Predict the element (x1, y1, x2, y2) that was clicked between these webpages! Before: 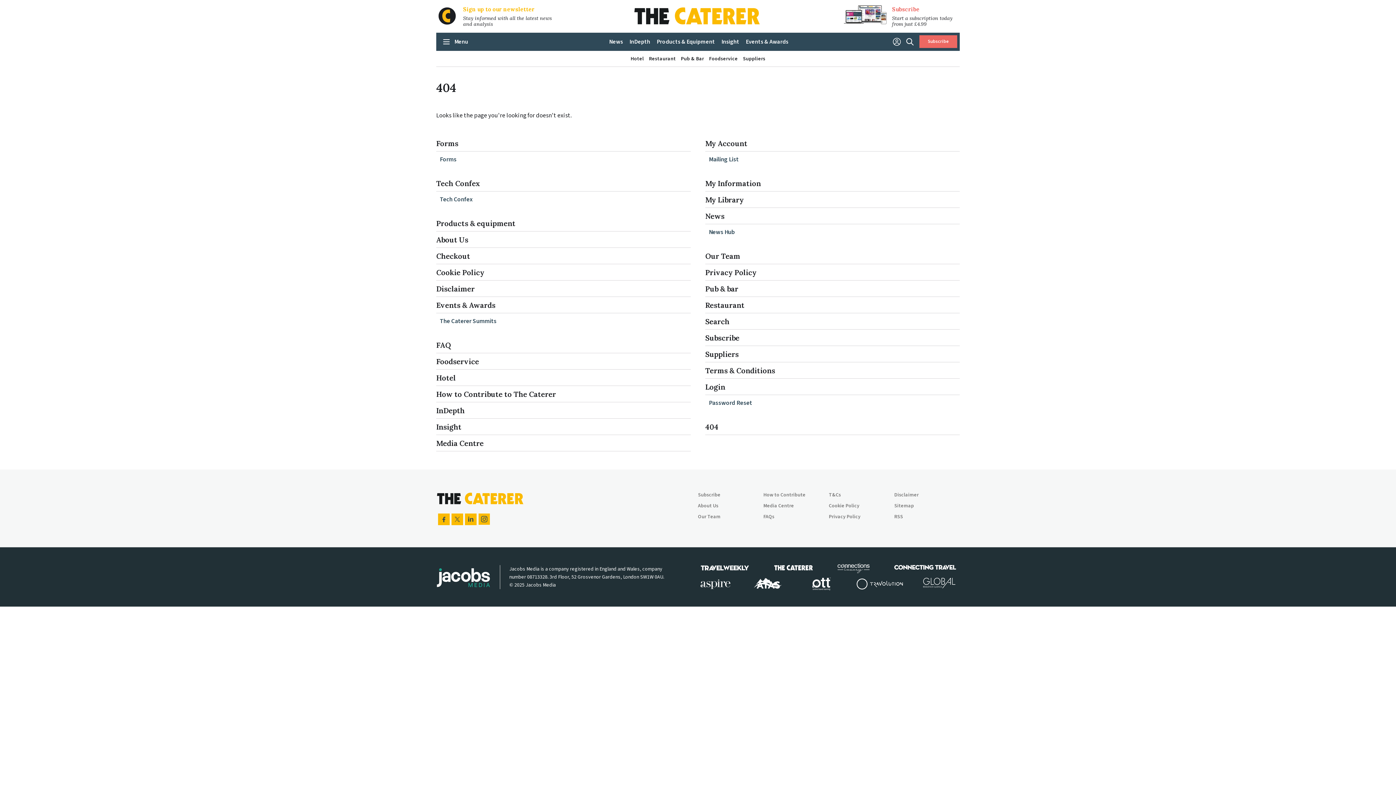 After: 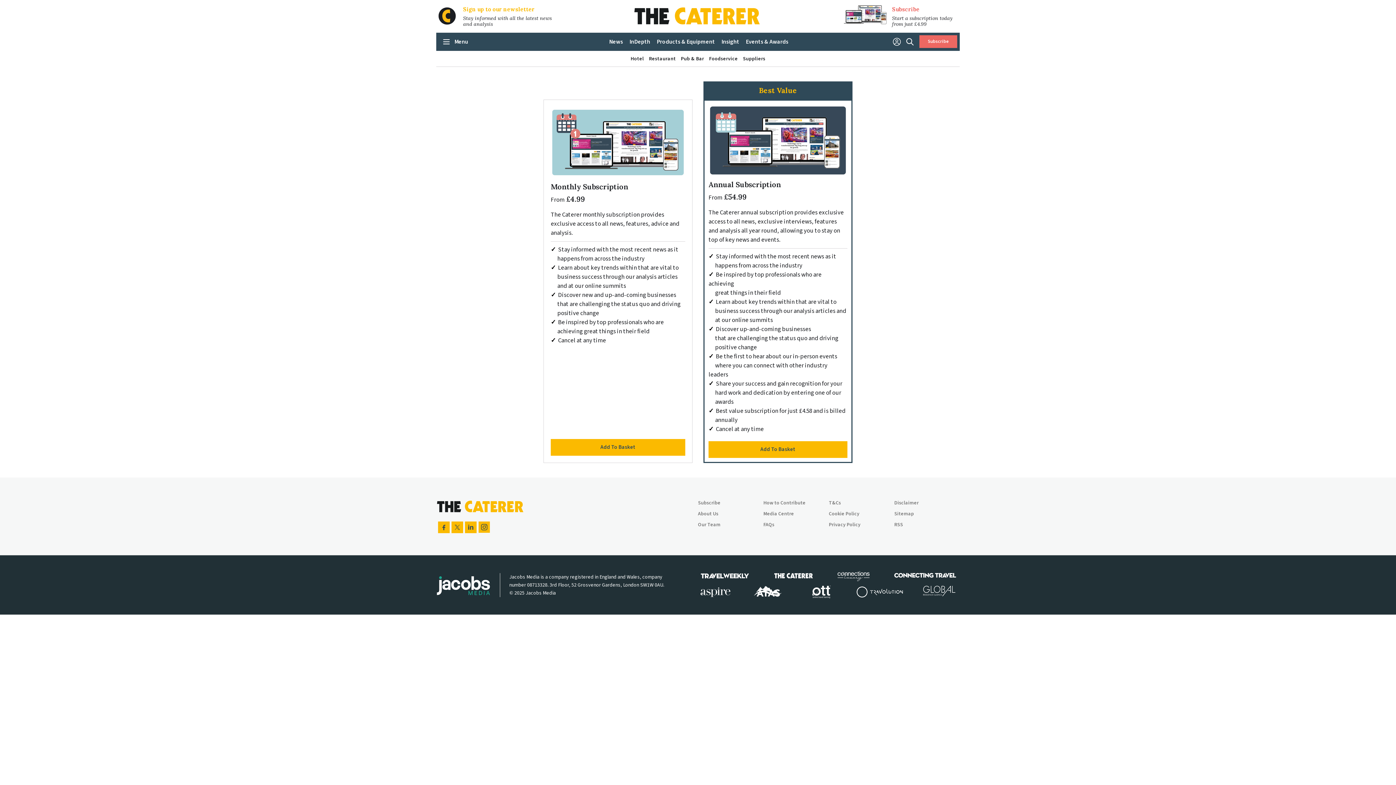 Action: bbox: (705, 333, 739, 342) label: Subscribe